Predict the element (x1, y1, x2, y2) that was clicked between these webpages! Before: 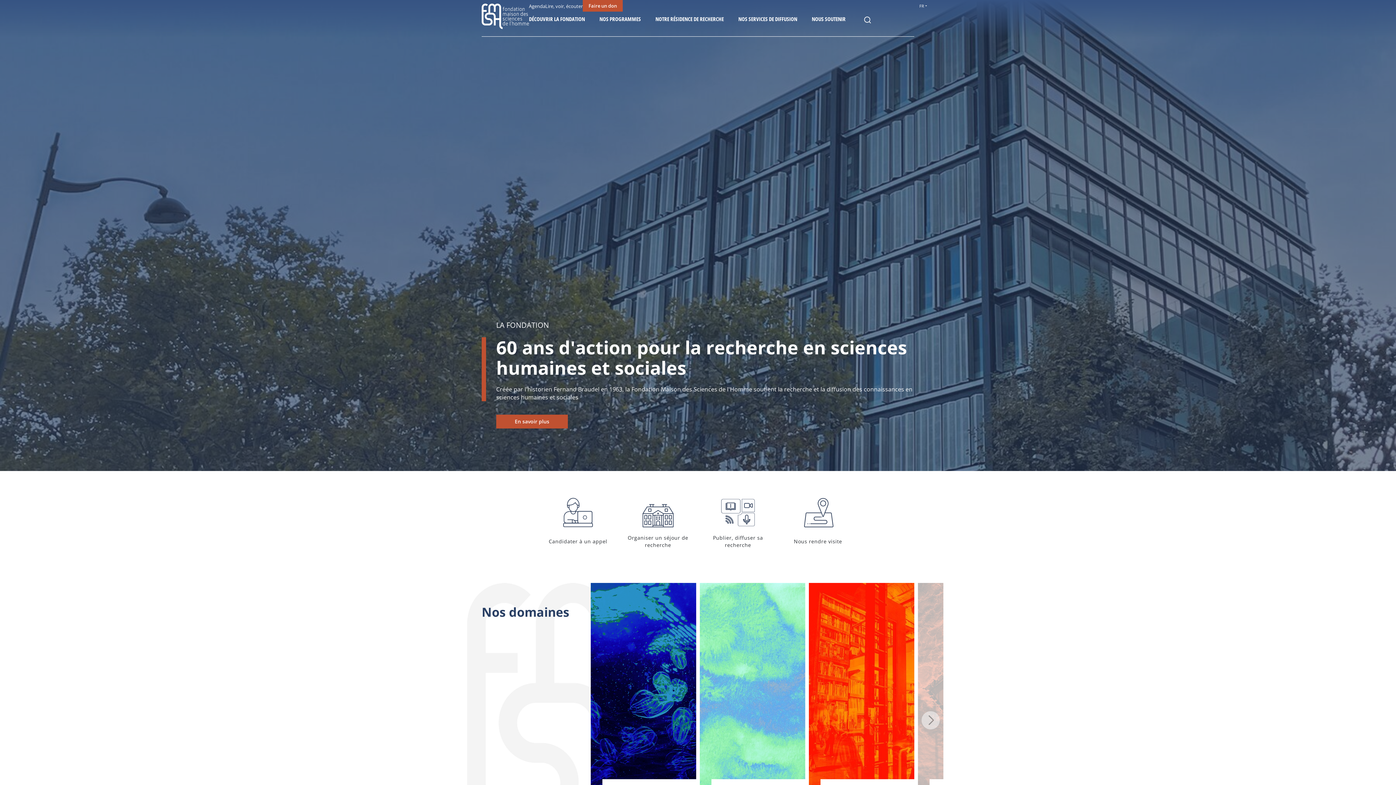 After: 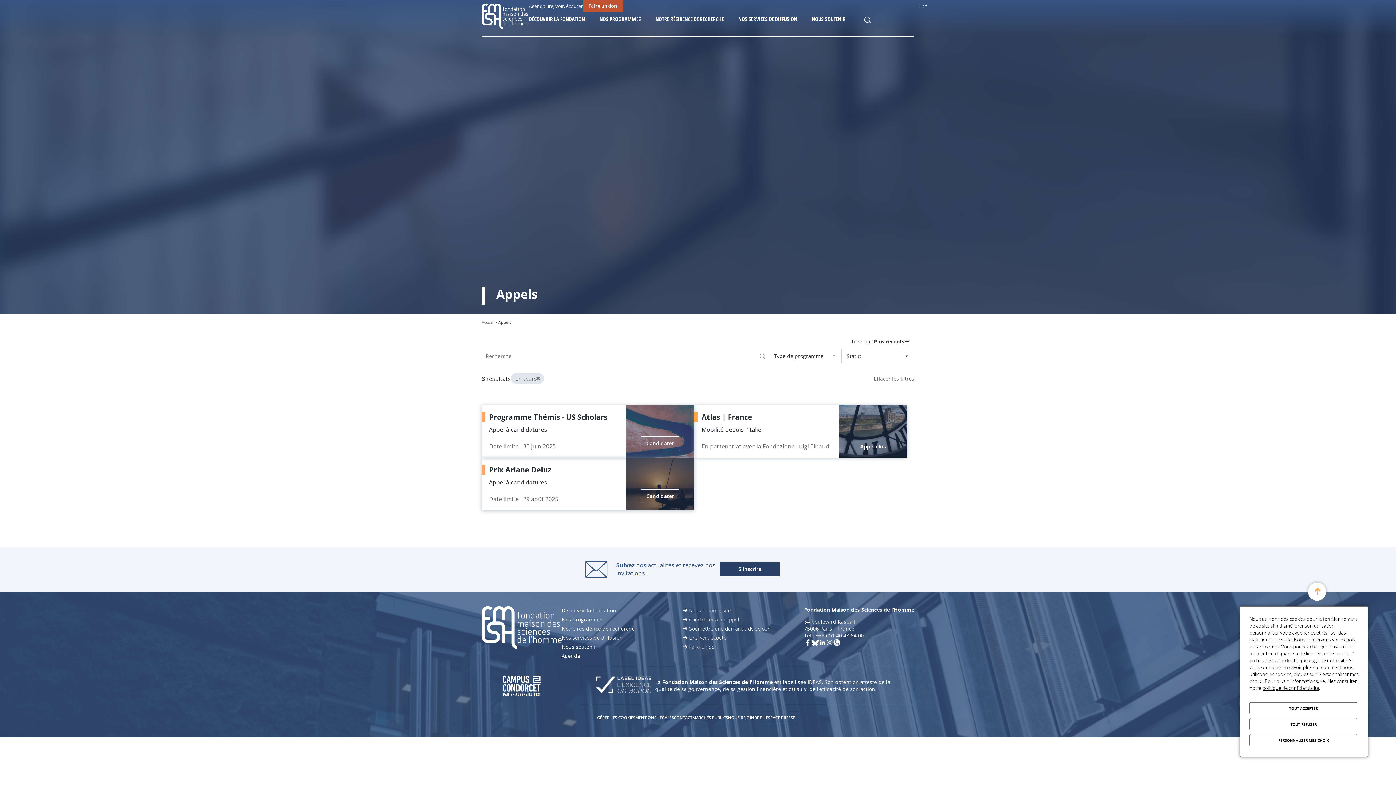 Action: label: Candidater à un appel bbox: (538, 487, 618, 556)